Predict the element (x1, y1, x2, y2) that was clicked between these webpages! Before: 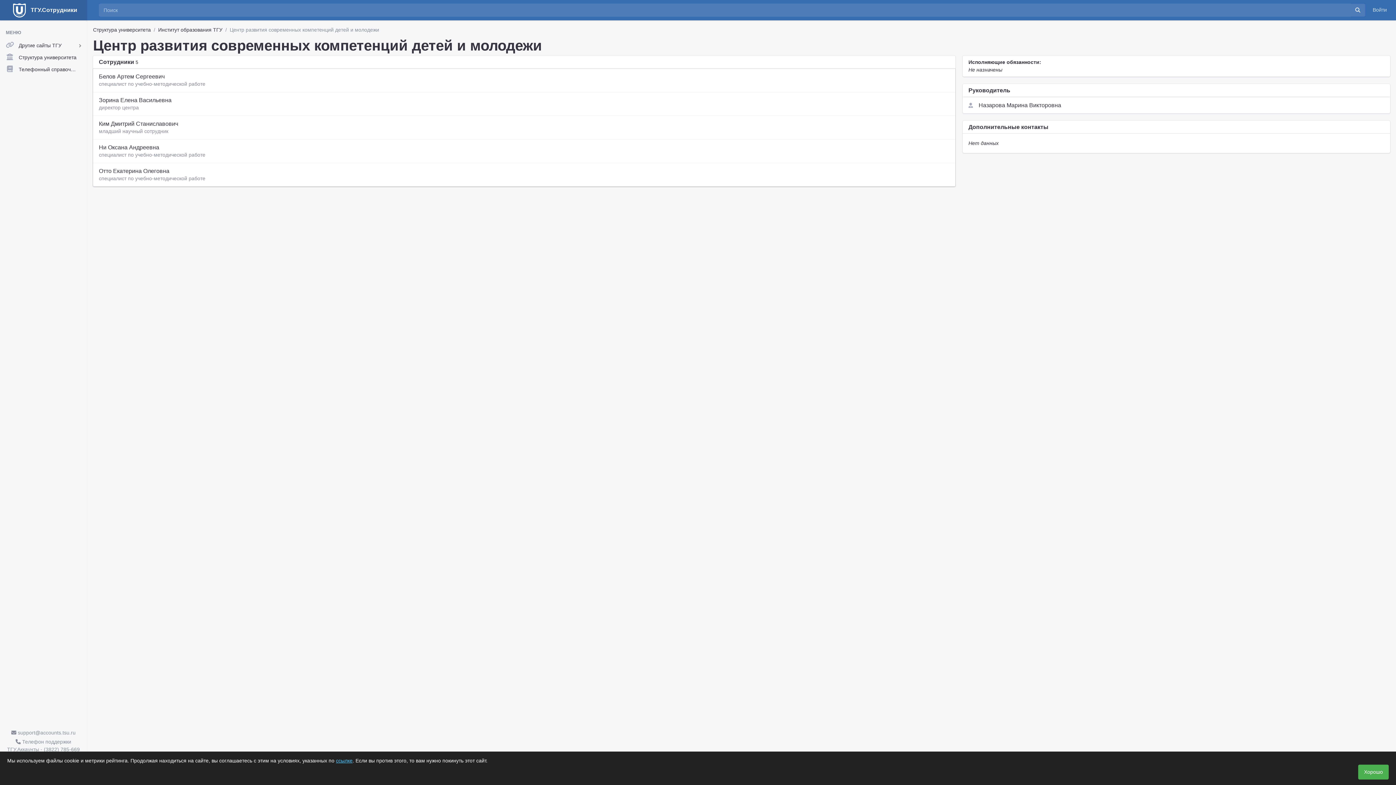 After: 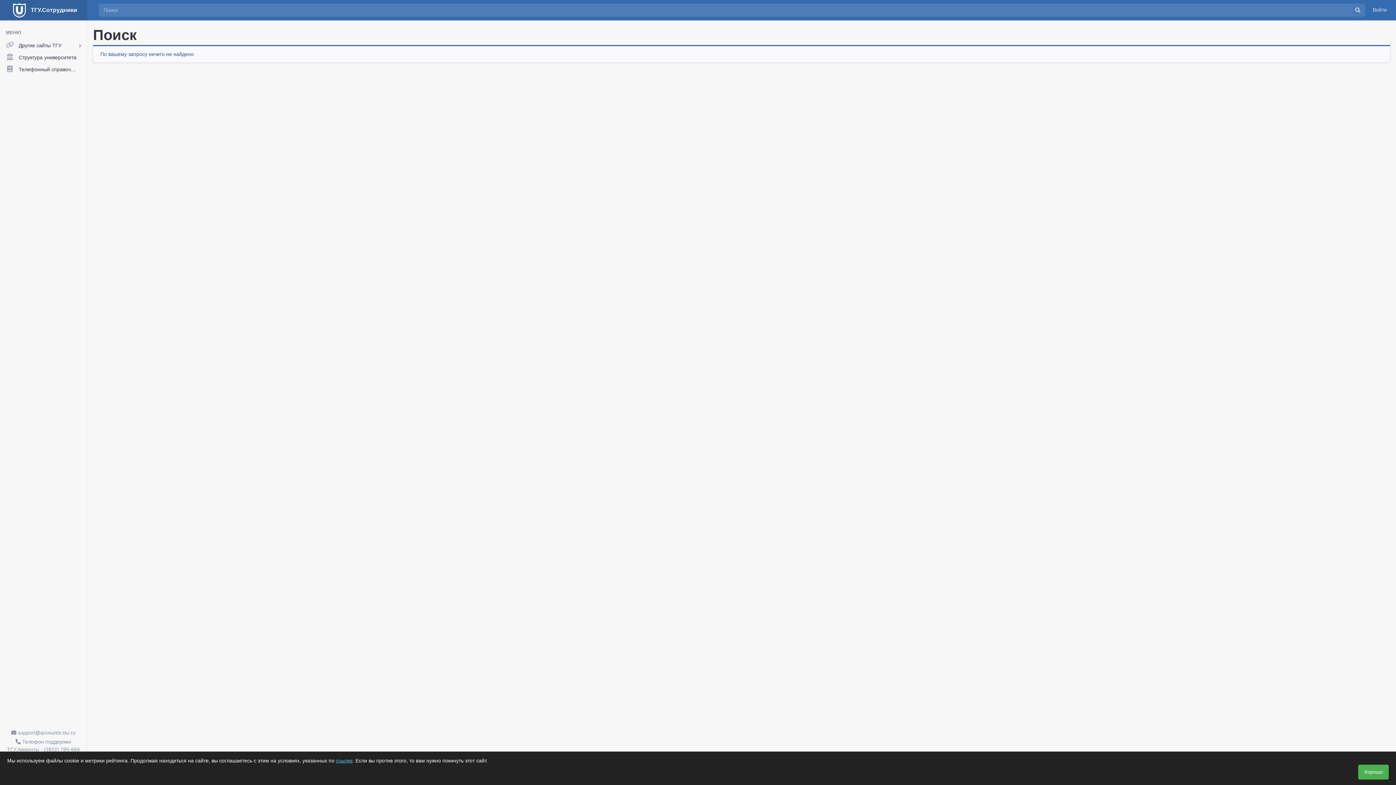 Action: bbox: (1351, 4, 1365, 16)